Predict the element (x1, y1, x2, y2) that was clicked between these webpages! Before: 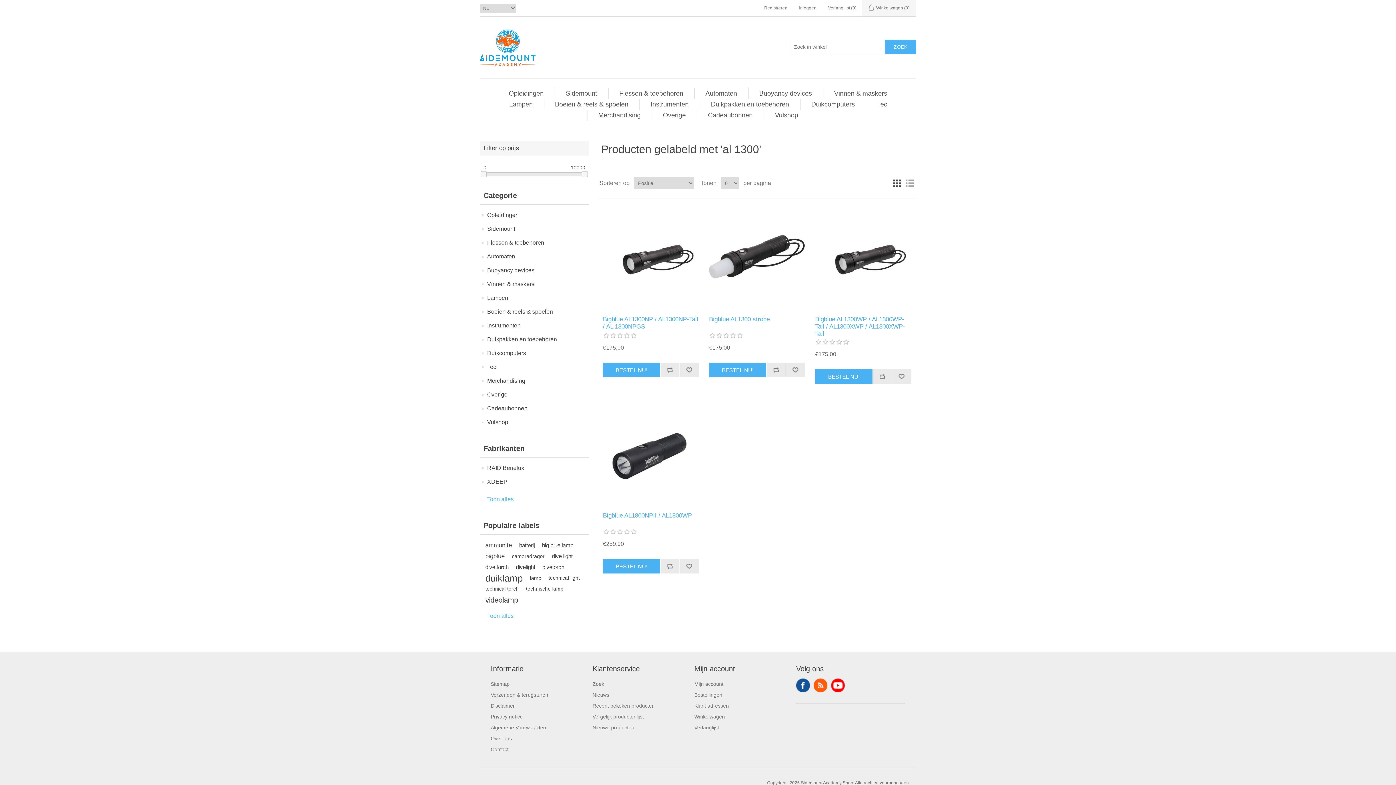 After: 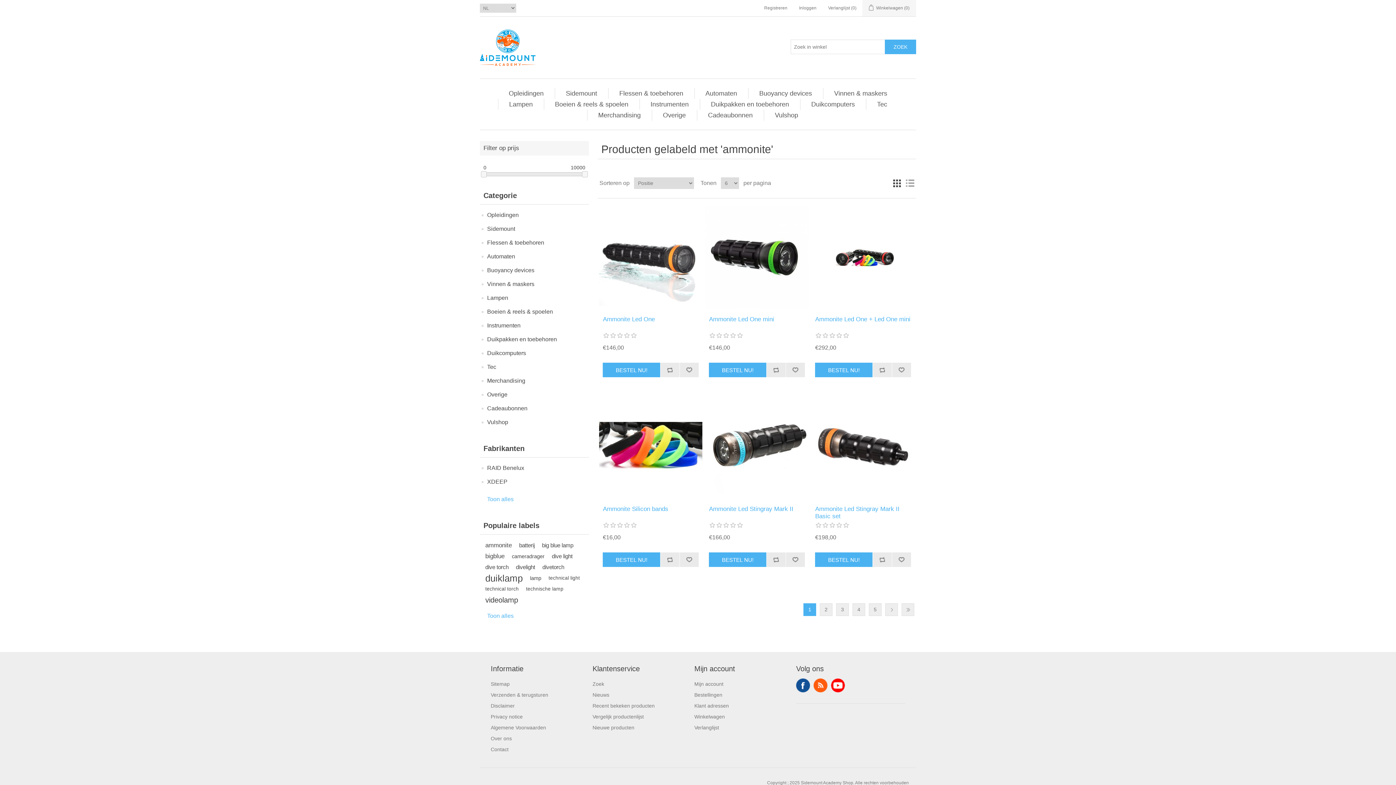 Action: bbox: (485, 540, 512, 551) label: ammonite